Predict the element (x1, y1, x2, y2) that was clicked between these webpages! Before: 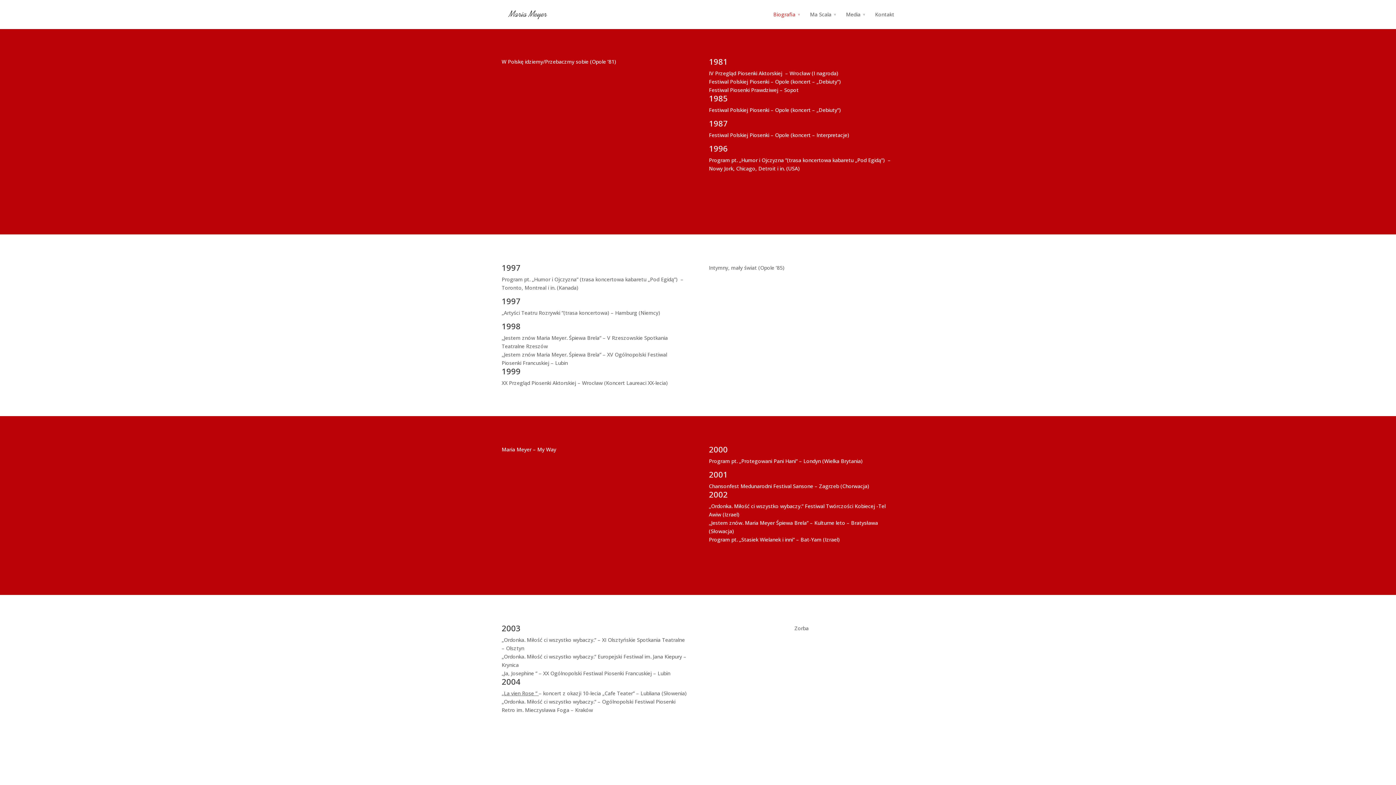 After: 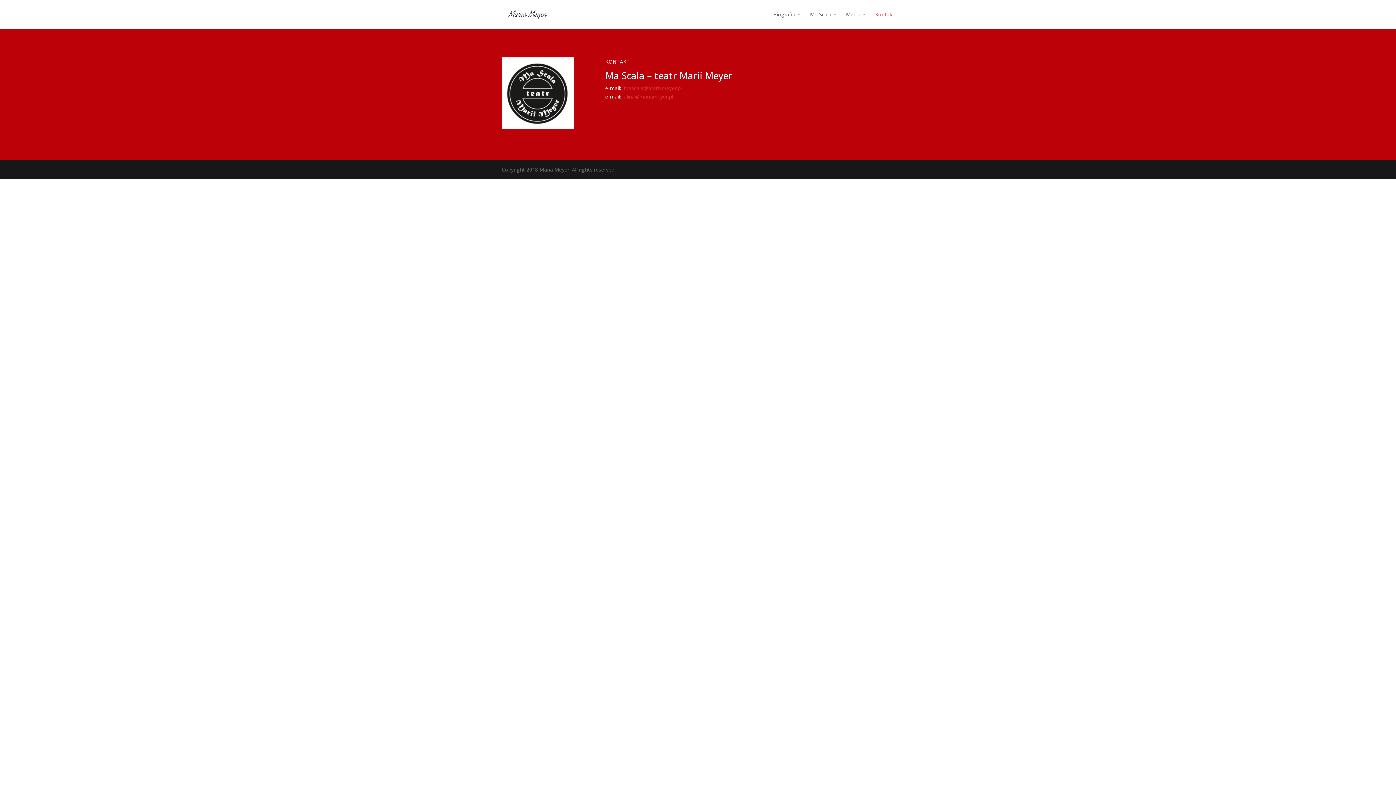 Action: label: Kontakt bbox: (875, 10, 894, 29)